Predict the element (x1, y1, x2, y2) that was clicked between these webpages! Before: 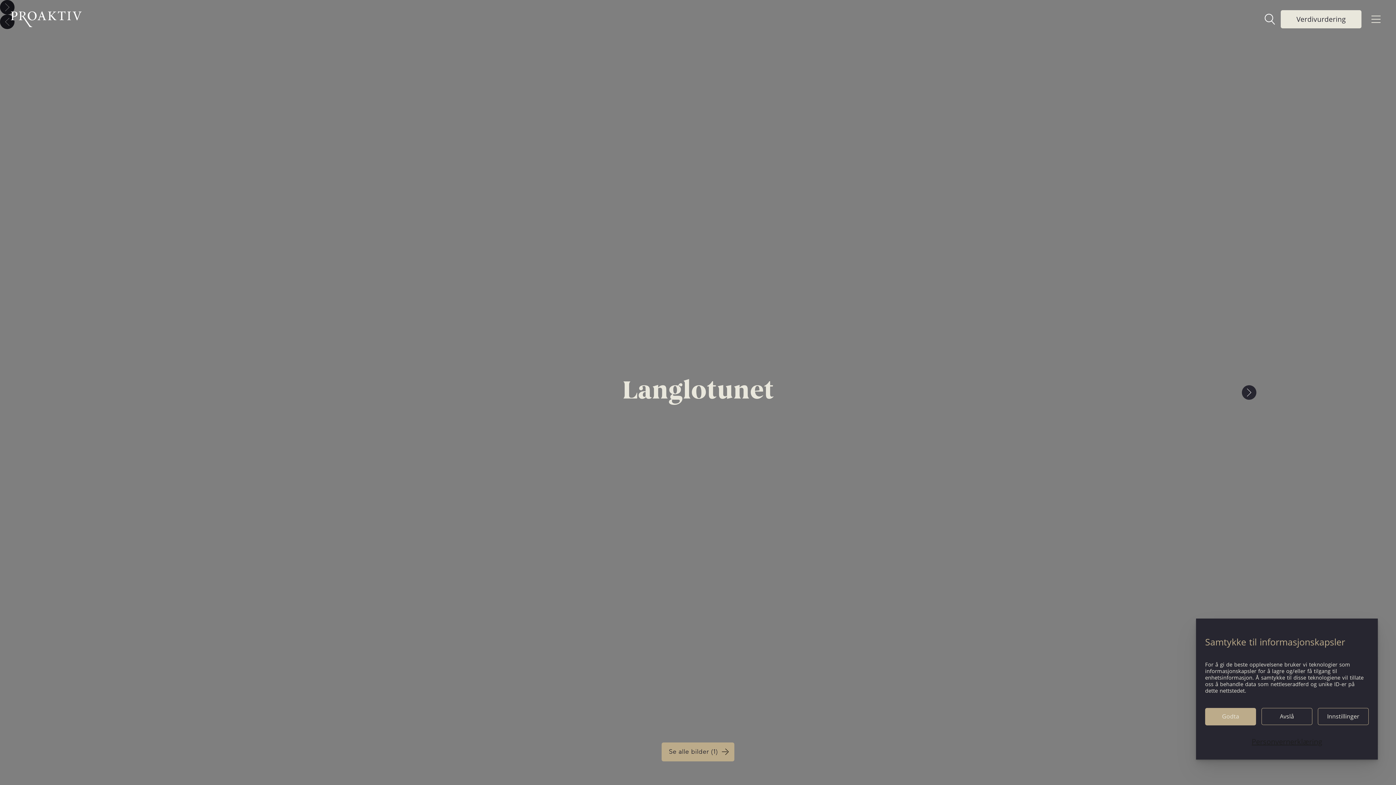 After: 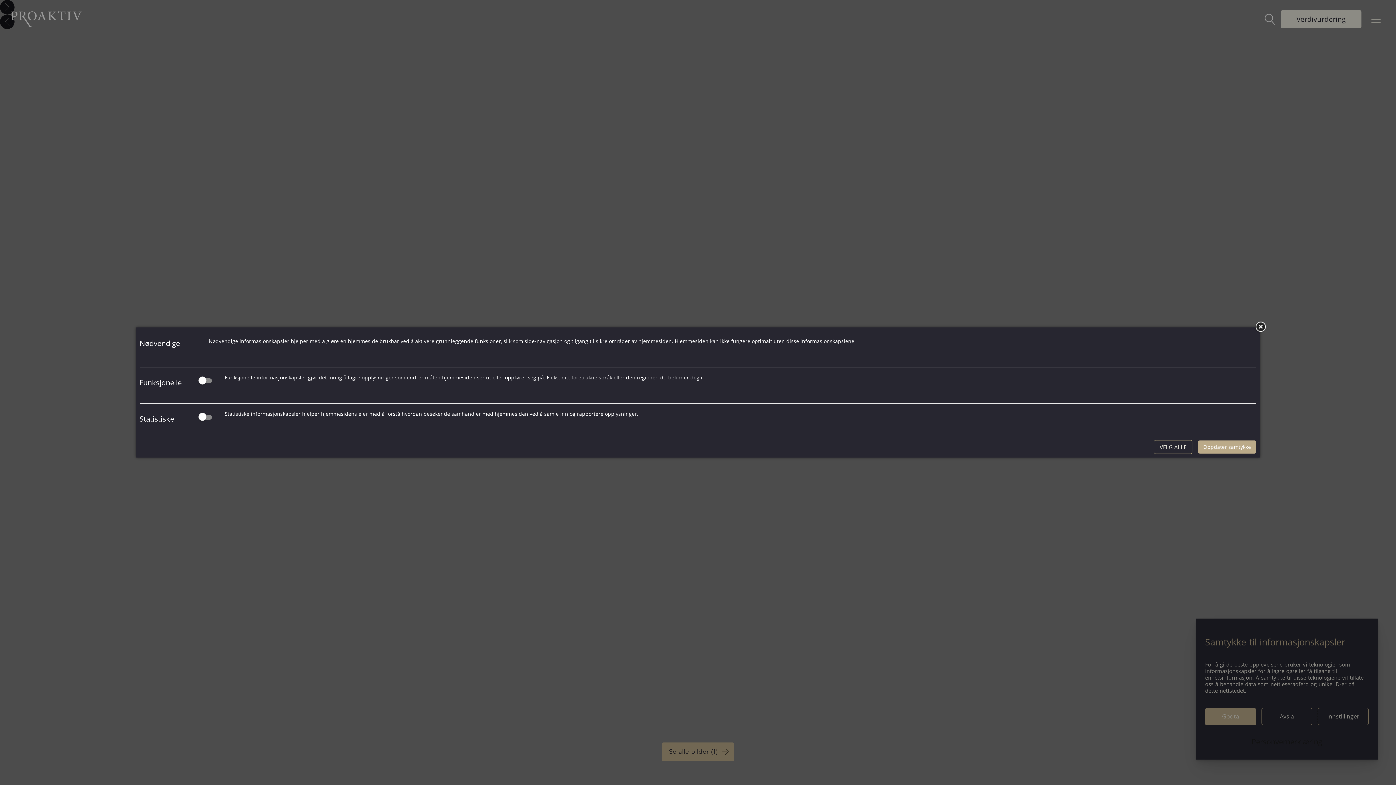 Action: bbox: (1318, 708, 1369, 725) label: Innstillinger